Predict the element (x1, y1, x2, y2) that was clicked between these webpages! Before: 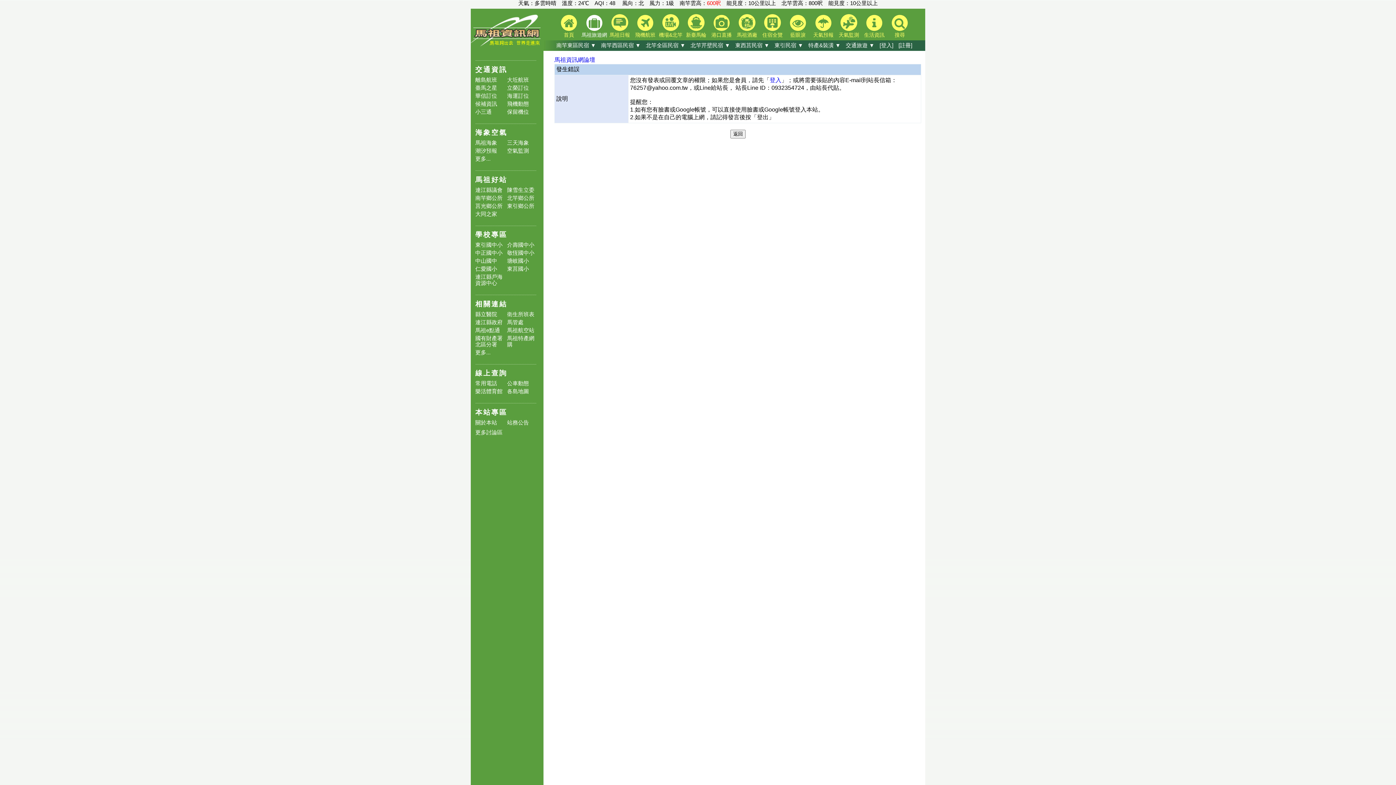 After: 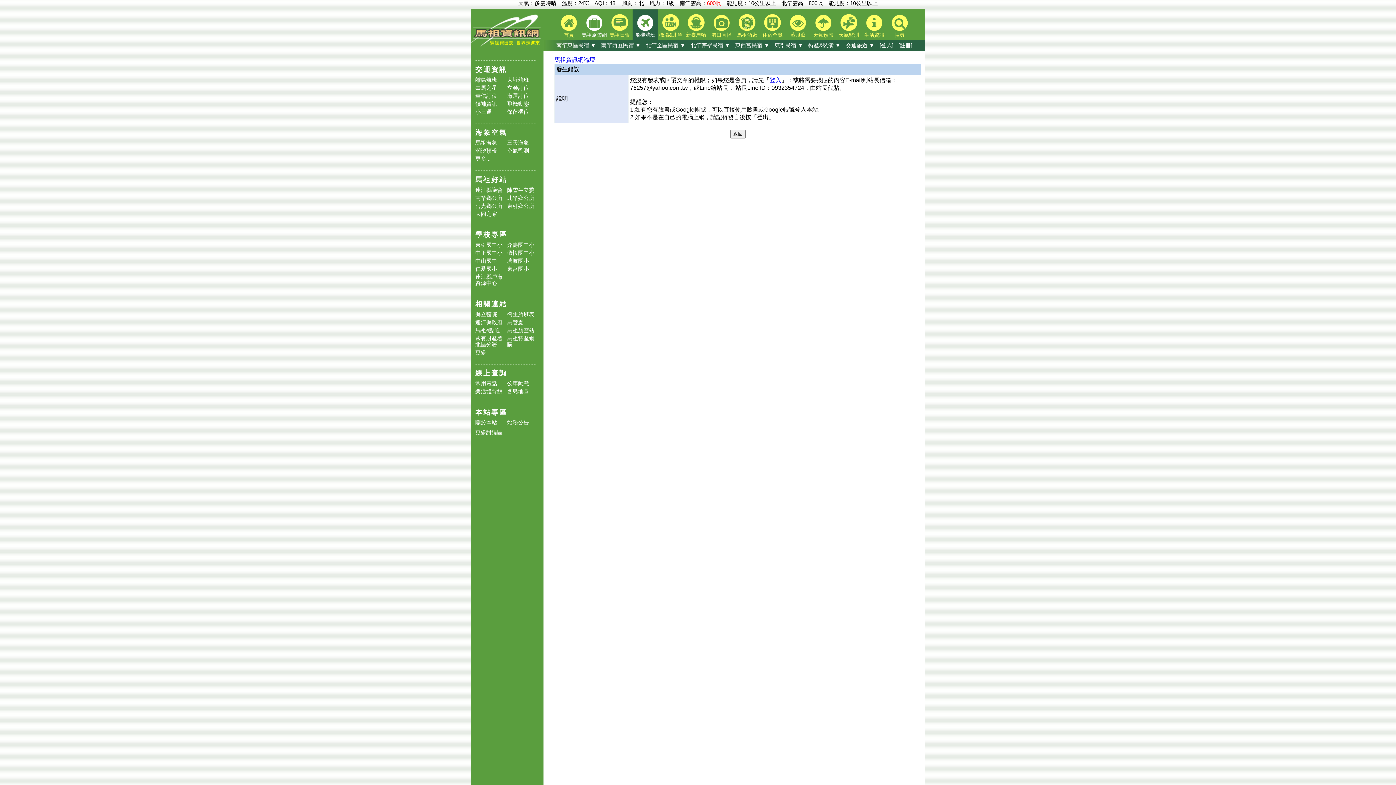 Action: bbox: (632, 9, 658, 44) label: 飛機航班